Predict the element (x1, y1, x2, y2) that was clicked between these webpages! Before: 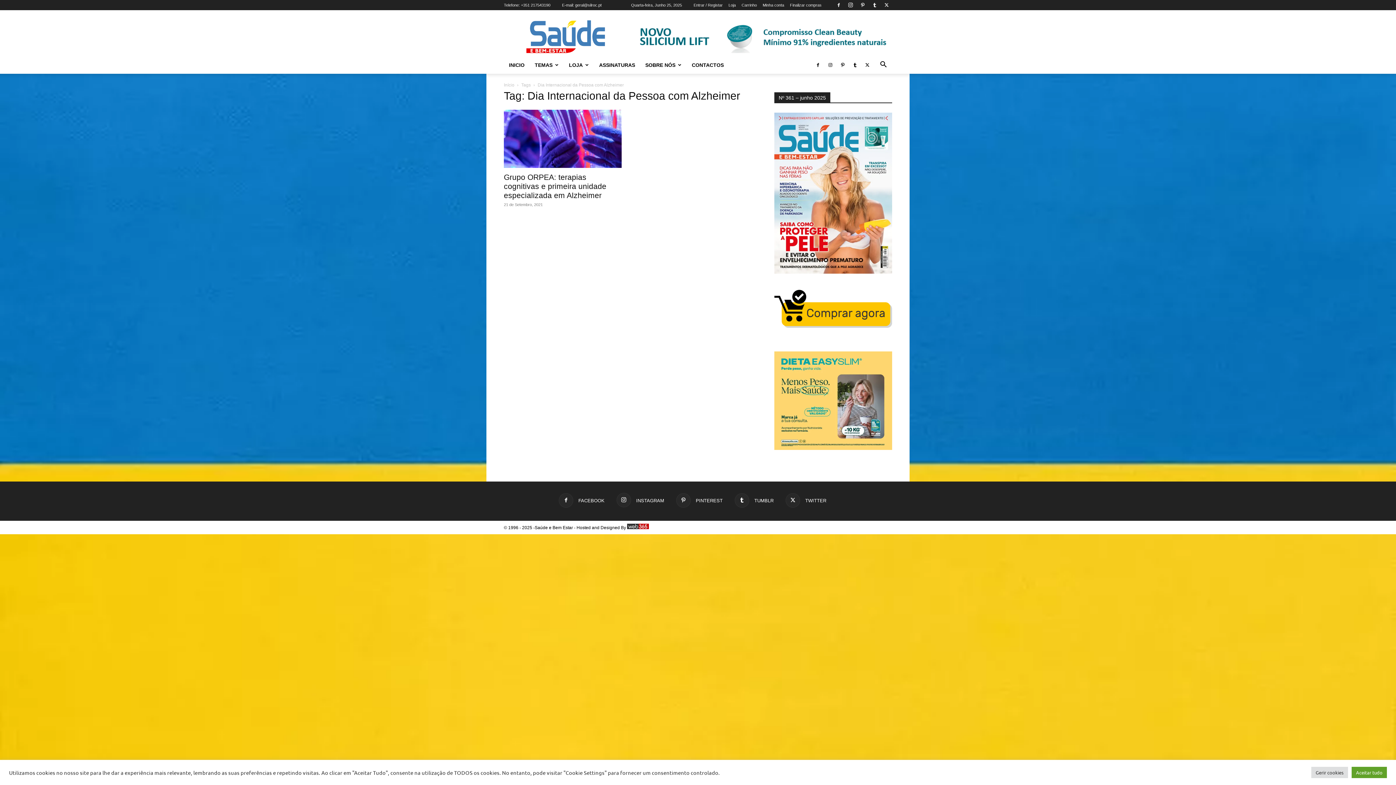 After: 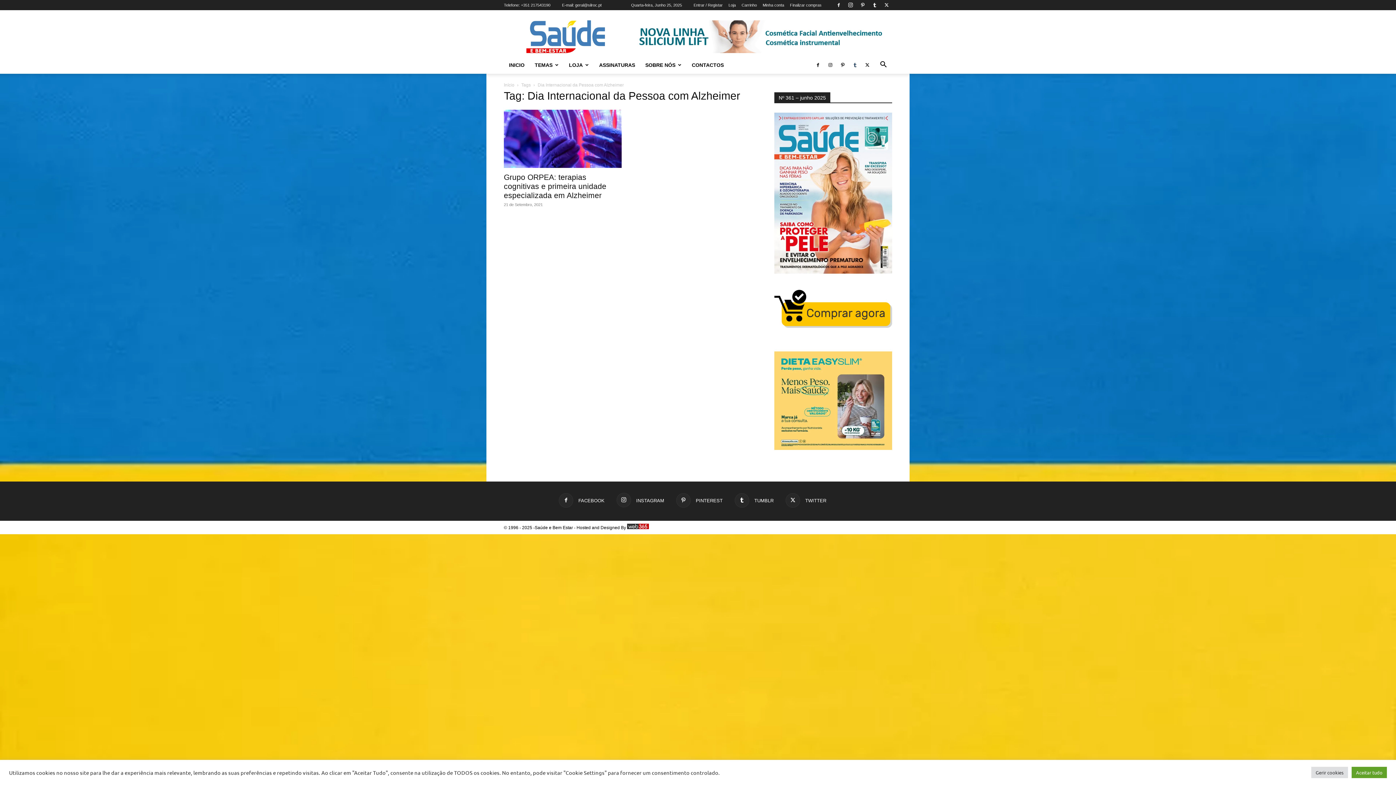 Action: bbox: (849, 56, 860, 73)